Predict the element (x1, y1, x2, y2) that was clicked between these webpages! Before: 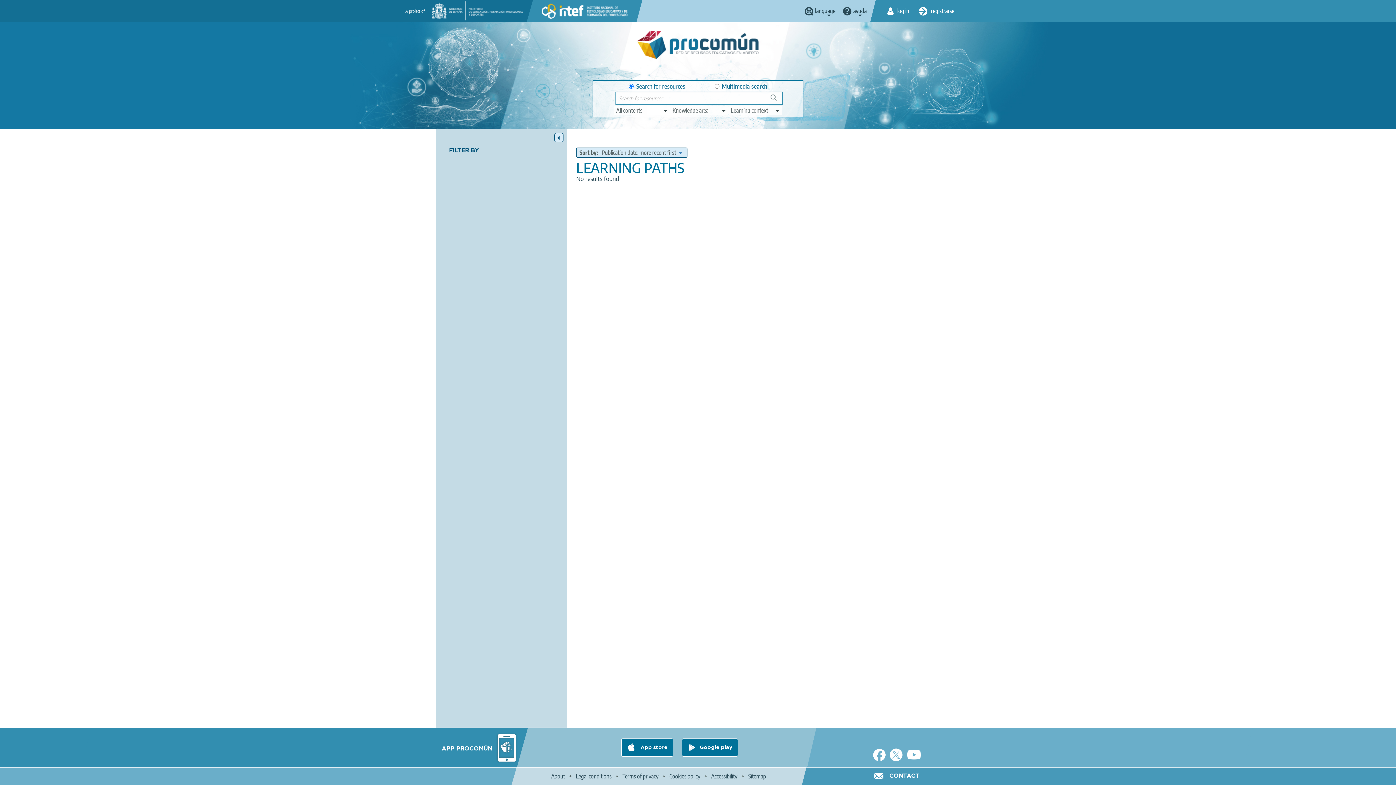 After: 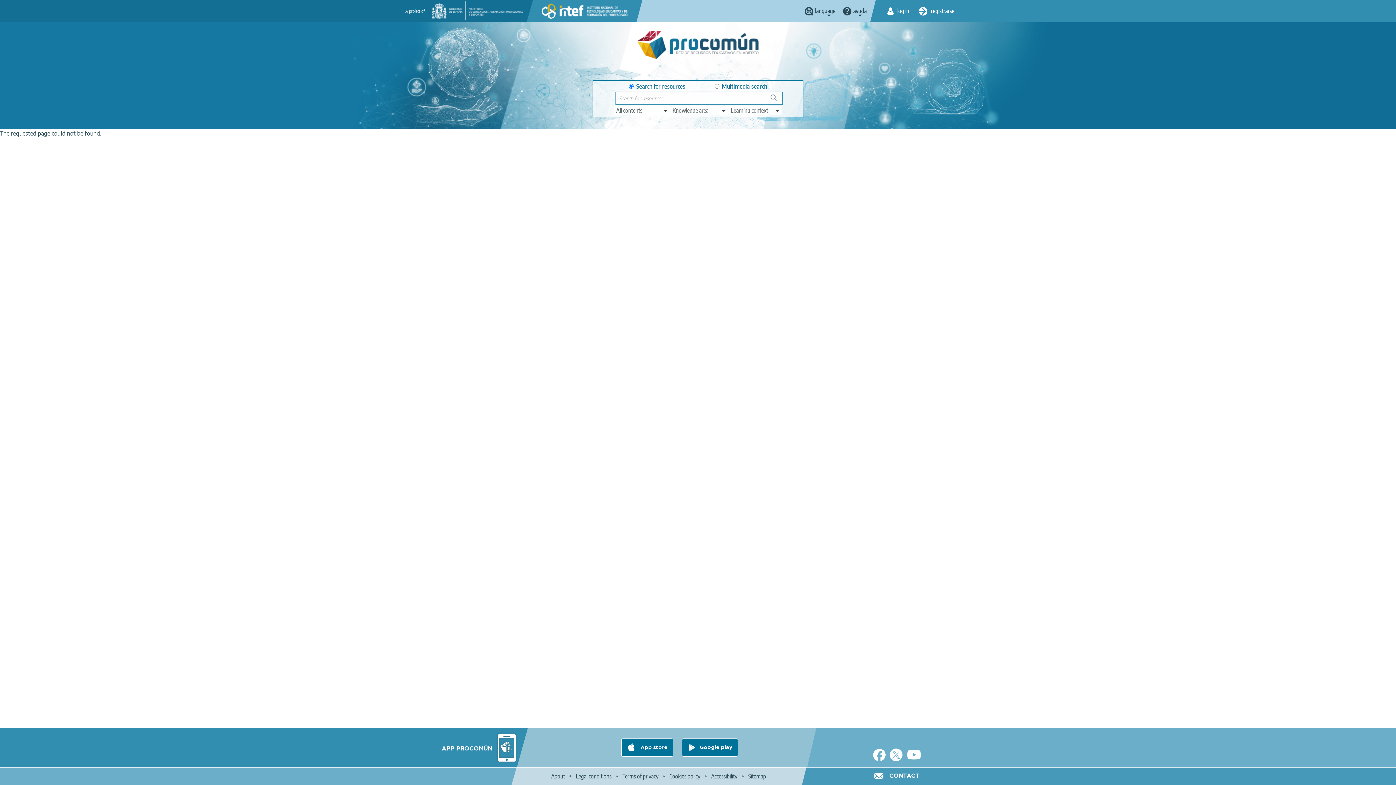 Action: bbox: (622, 773, 658, 780) label: Terms of privacy